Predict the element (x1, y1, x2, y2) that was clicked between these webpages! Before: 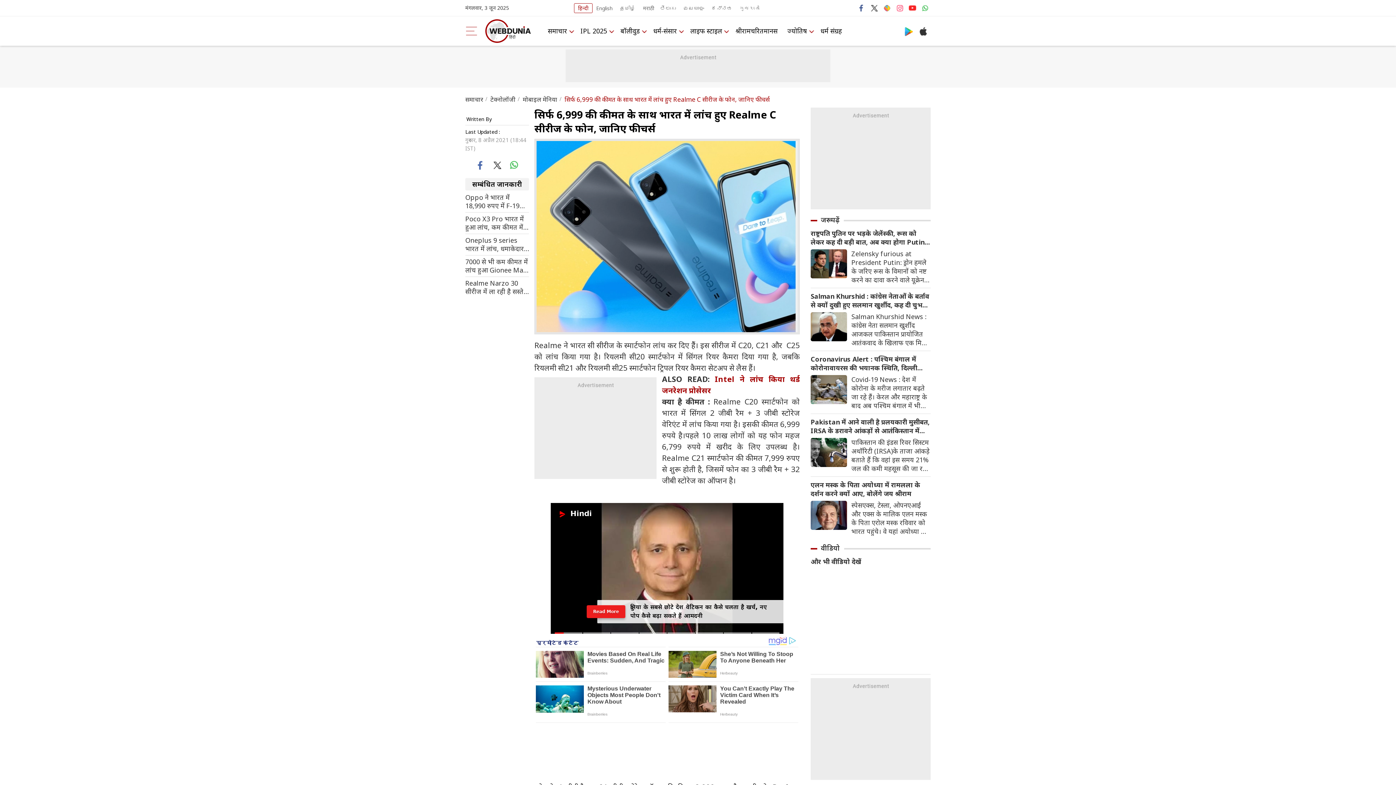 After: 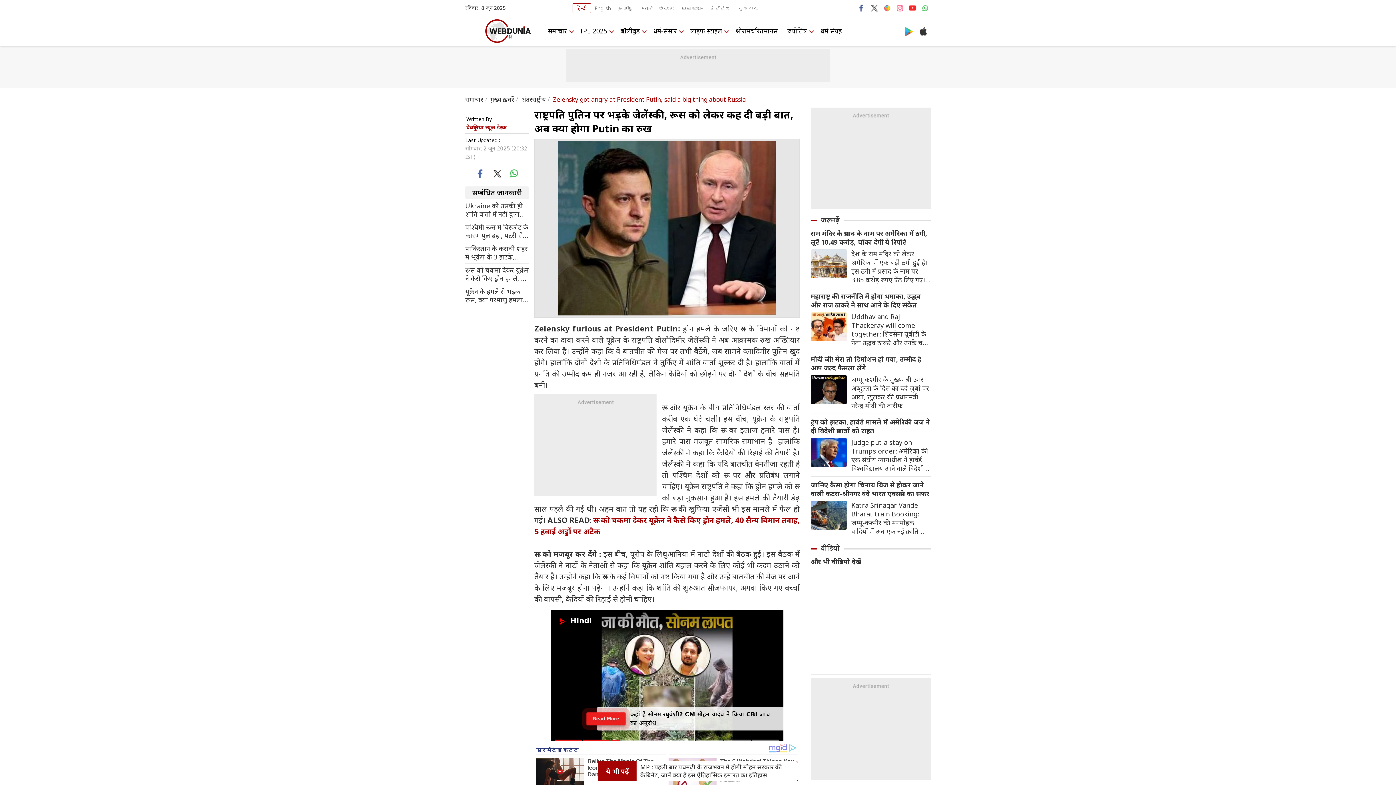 Action: label: राष्ट्रपति पुतिन पर भड़के जेलेंस्की, रूस को लेकर कह दी बड़ी बात, अब क्या होगा Putin का रुख bbox: (810, 229, 930, 246)